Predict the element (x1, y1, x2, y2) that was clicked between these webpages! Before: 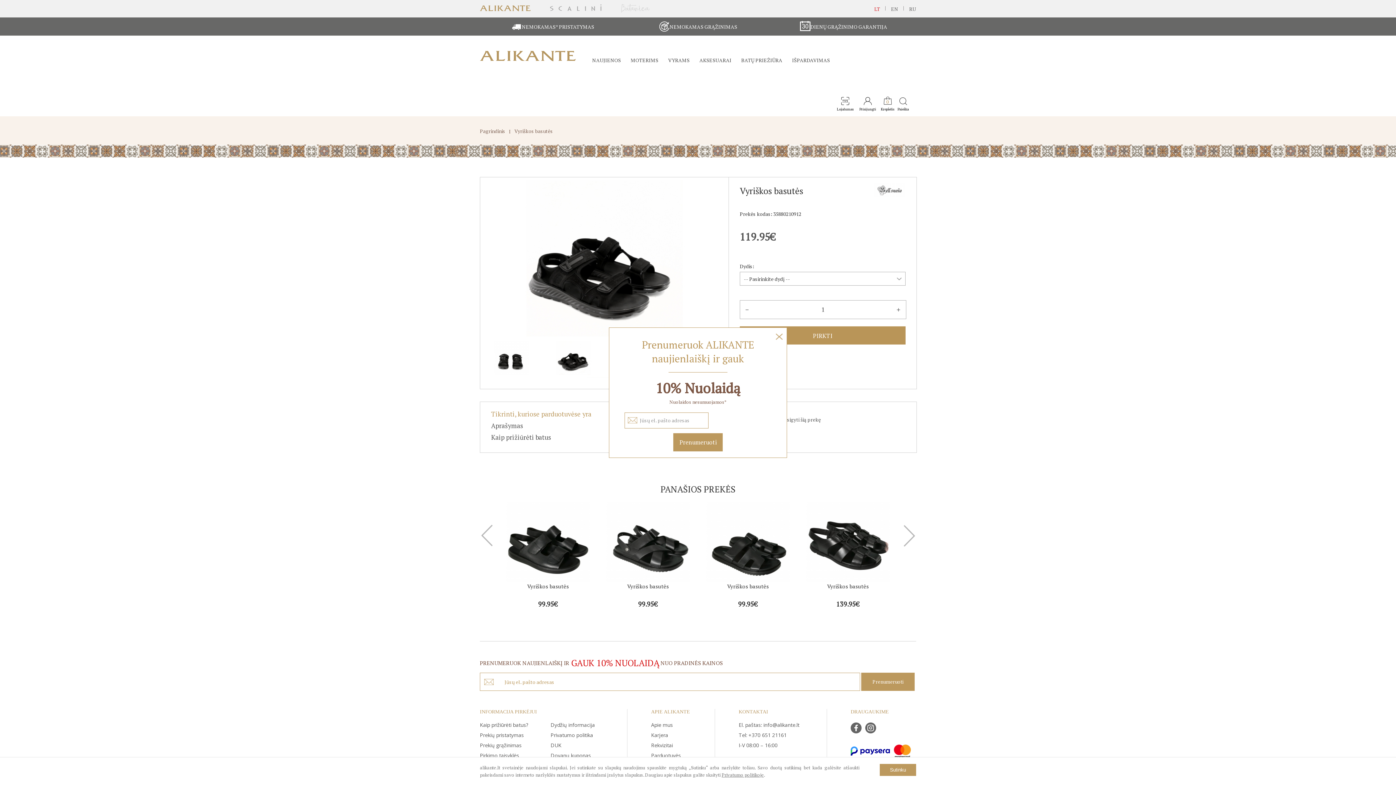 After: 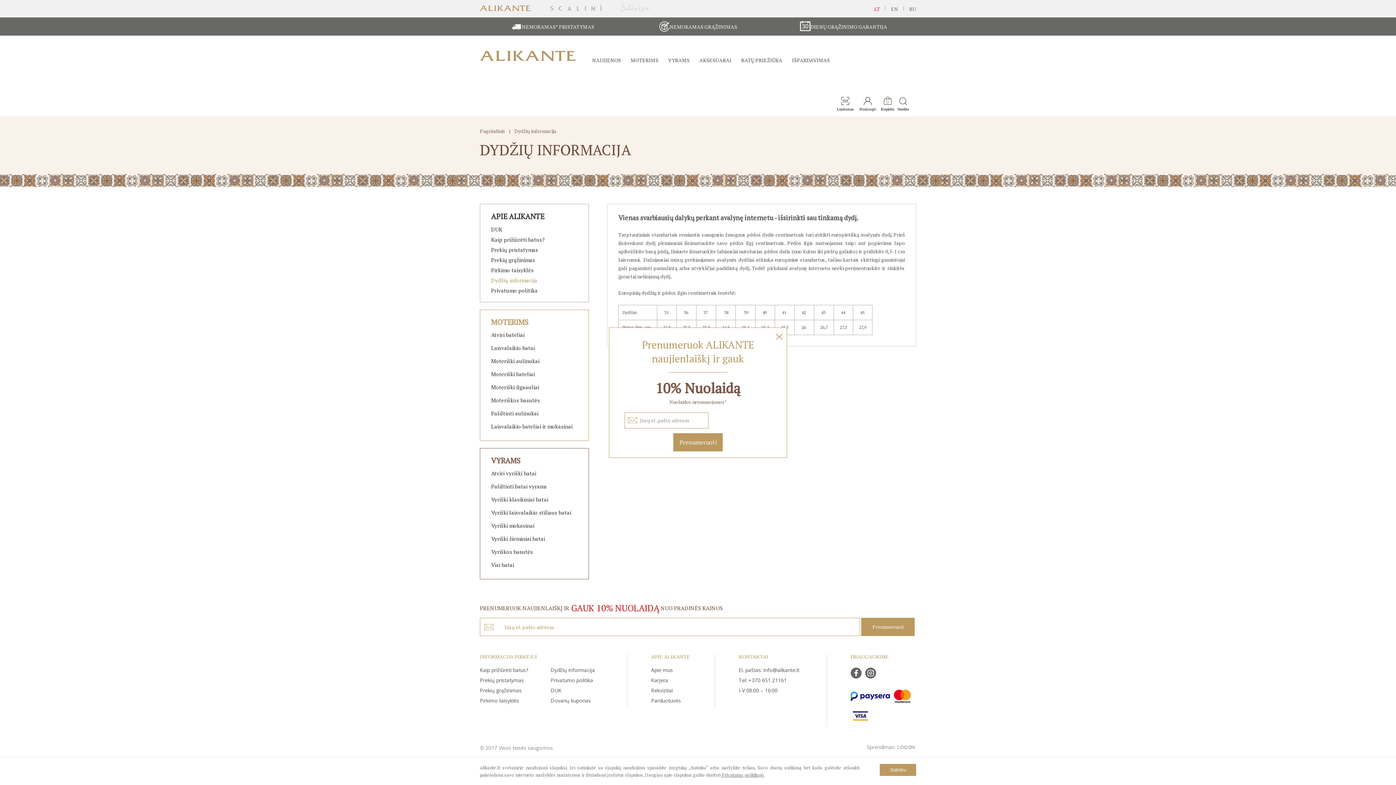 Action: bbox: (550, 721, 602, 728) label: Dydžių informacija